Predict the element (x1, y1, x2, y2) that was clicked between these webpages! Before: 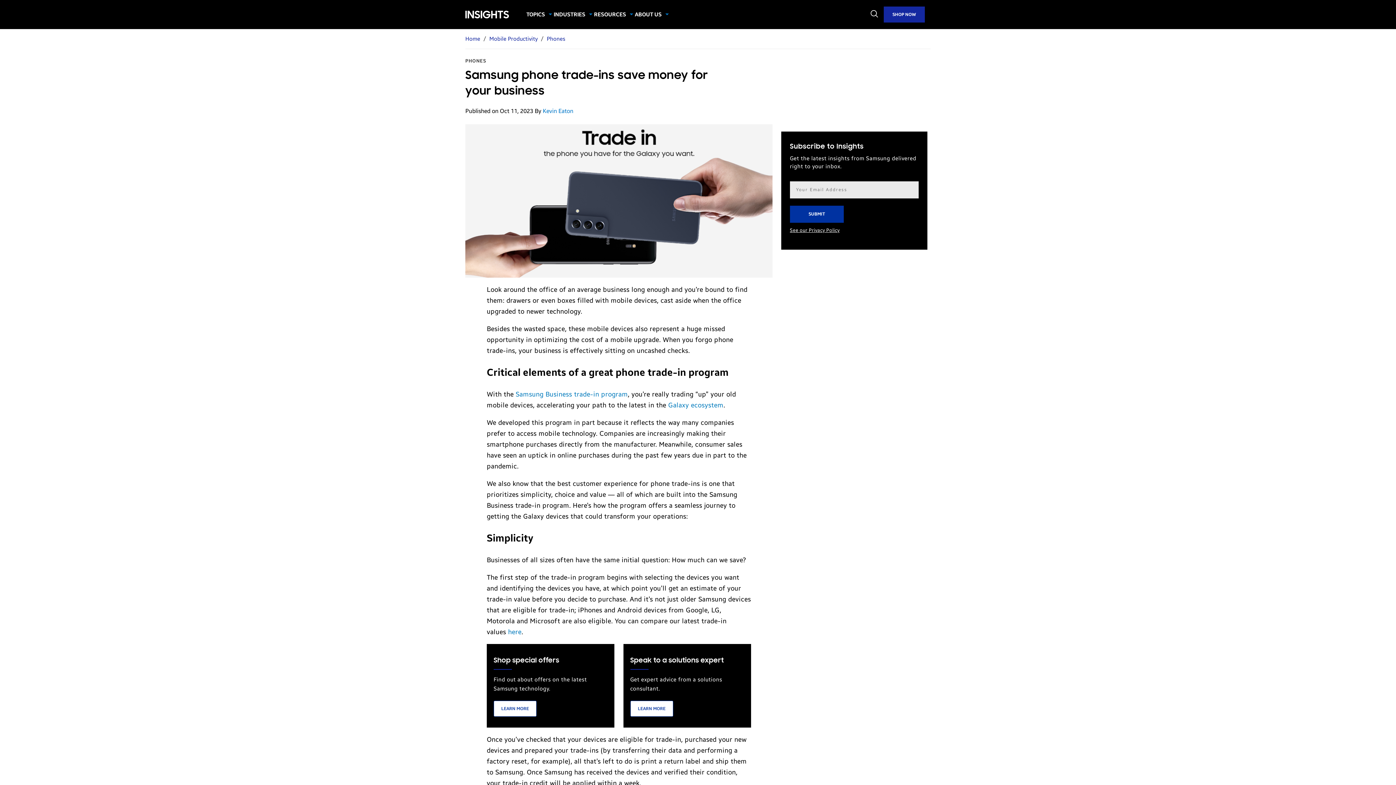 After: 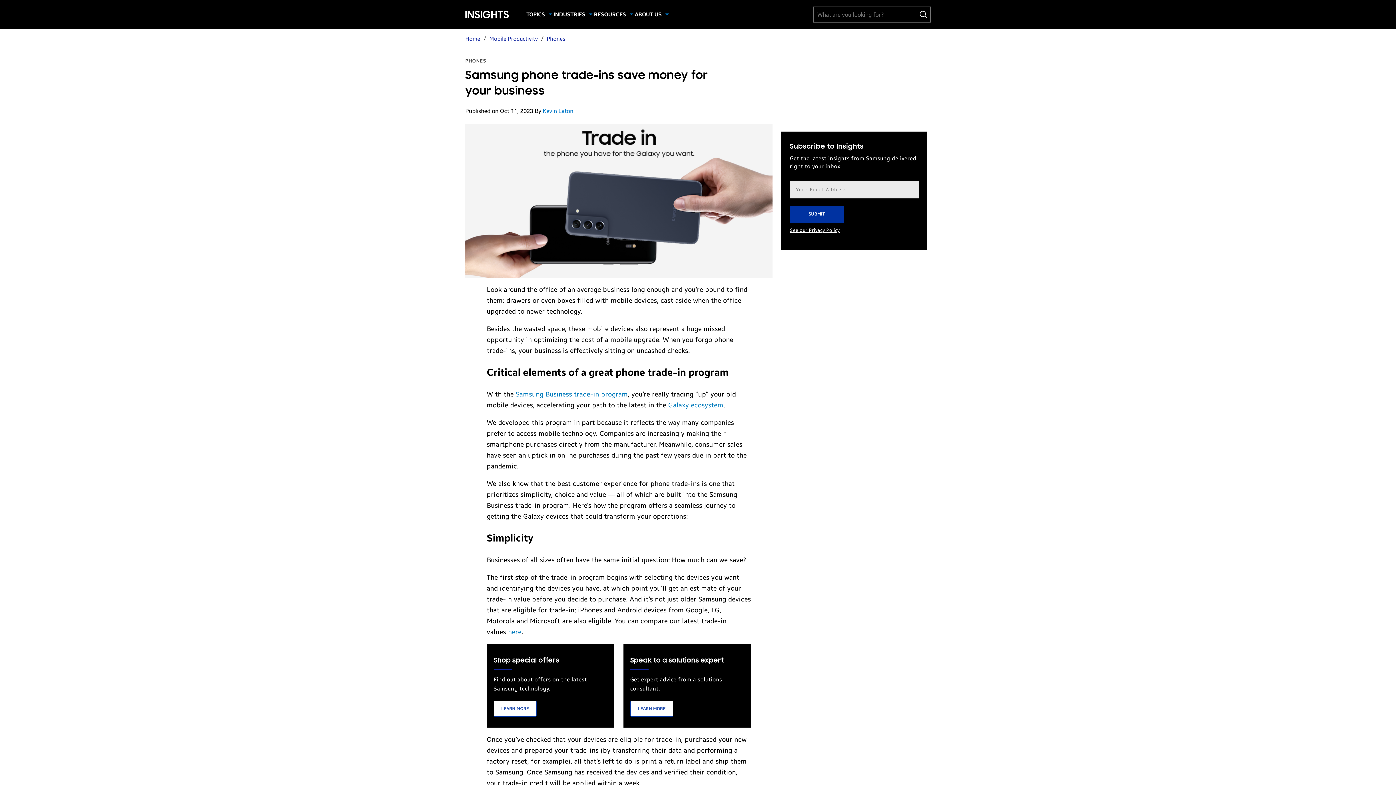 Action: label: Open Search bbox: (870, 10, 878, 18)